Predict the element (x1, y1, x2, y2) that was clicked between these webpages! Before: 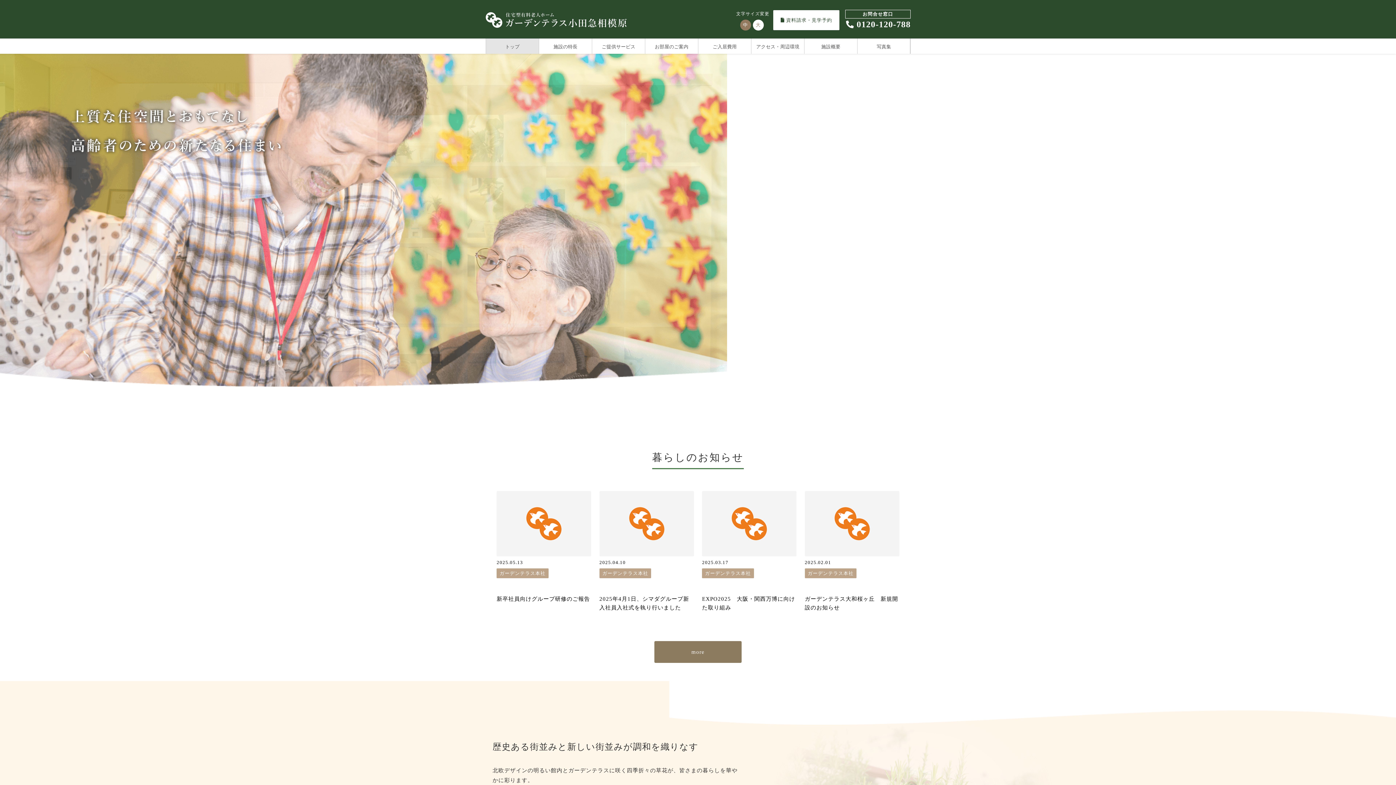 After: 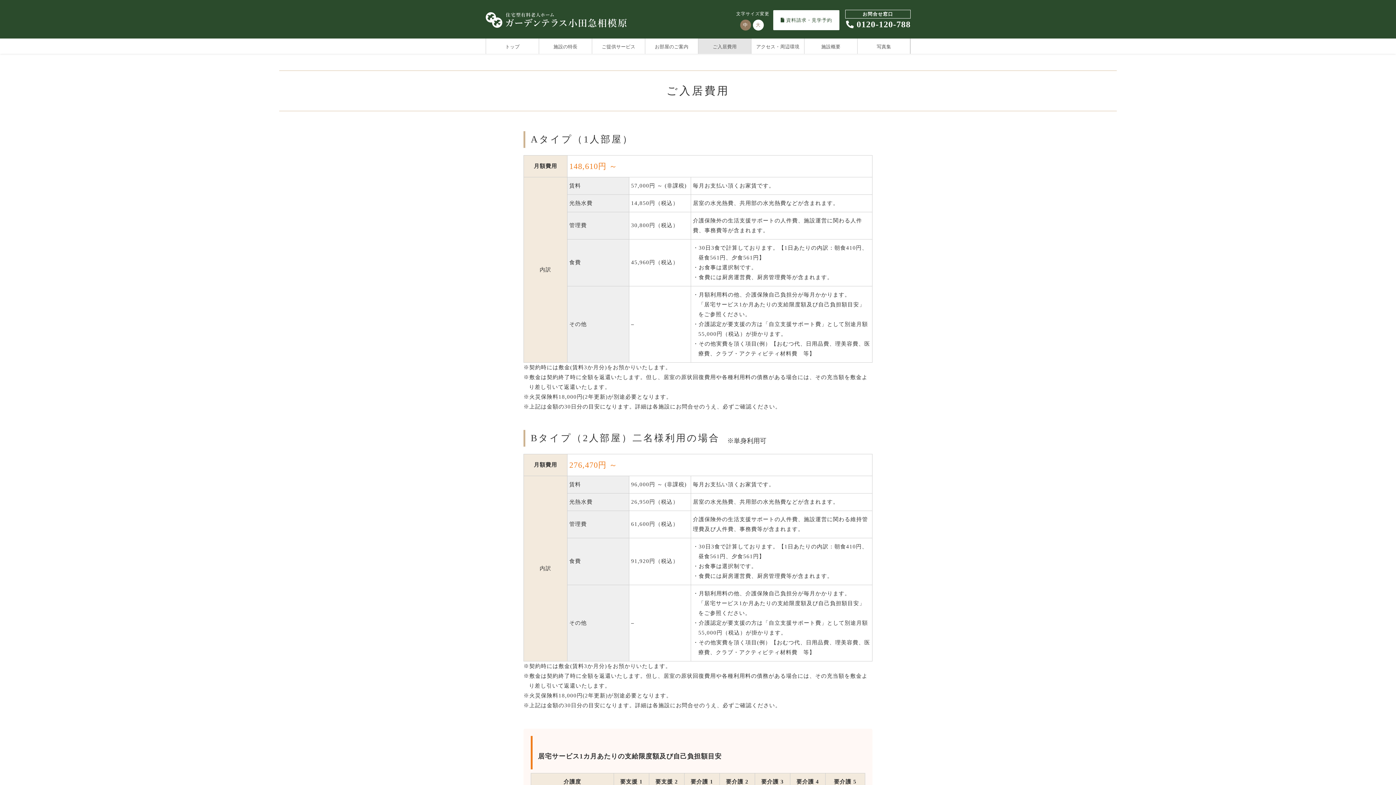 Action: label: ご入居費用 bbox: (698, 38, 751, 53)